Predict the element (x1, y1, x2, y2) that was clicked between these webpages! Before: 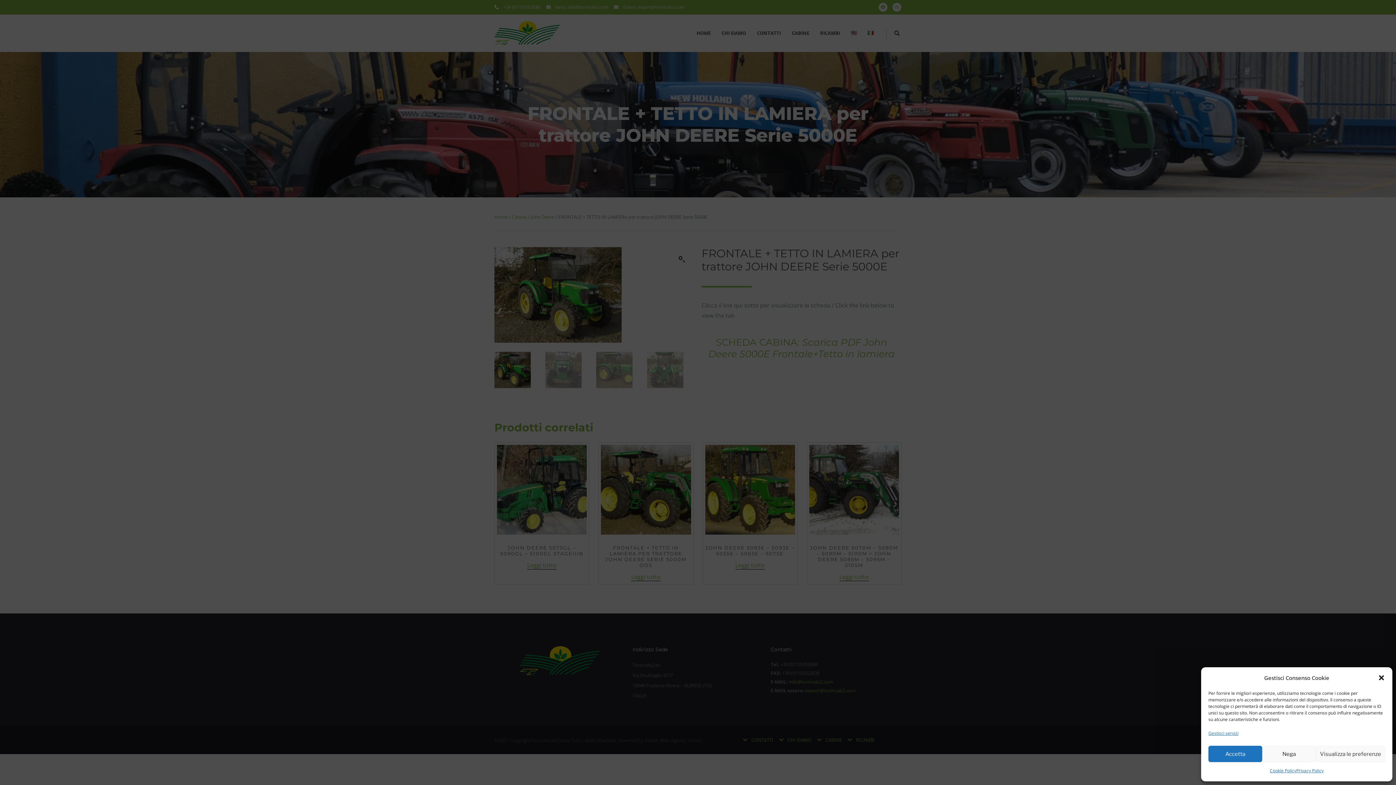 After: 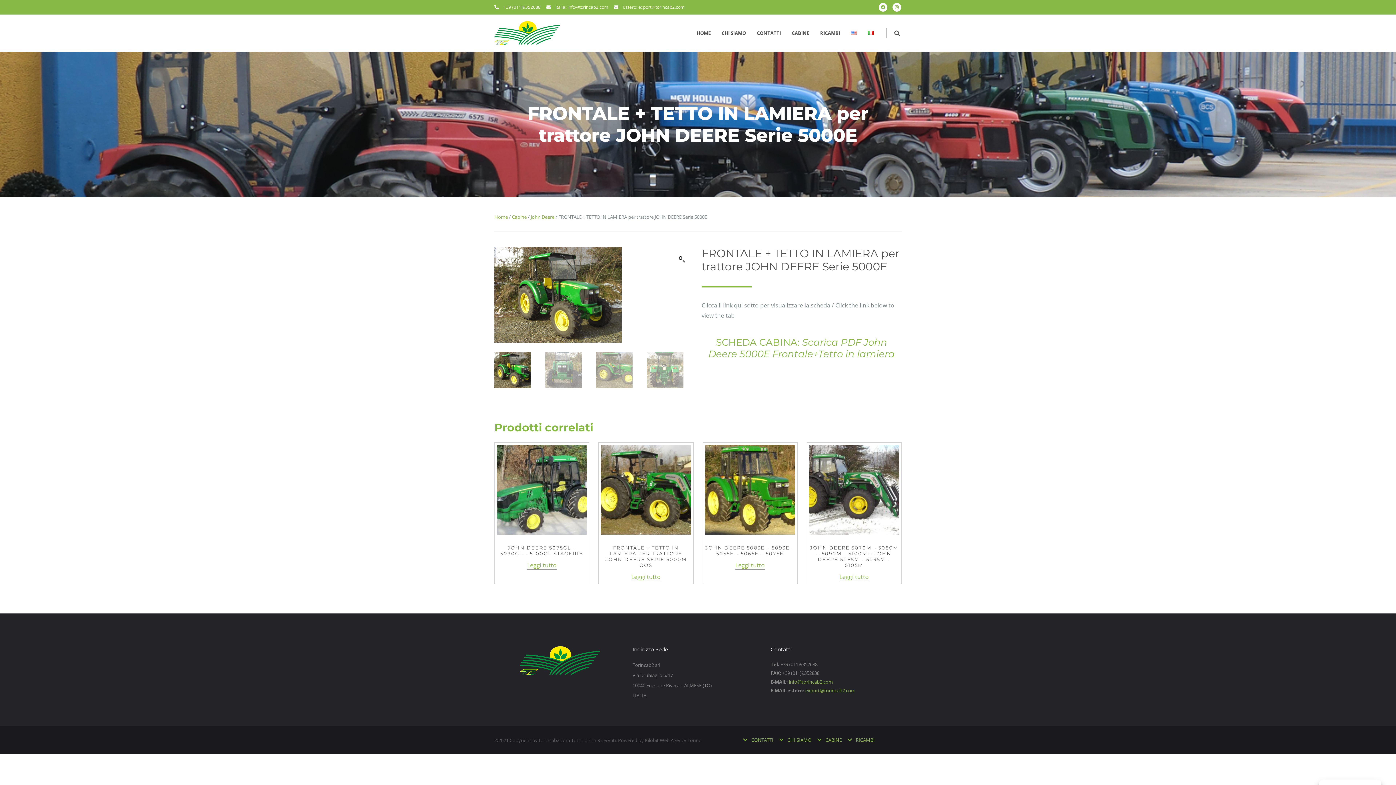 Action: bbox: (1208, 746, 1262, 762) label: Accetta